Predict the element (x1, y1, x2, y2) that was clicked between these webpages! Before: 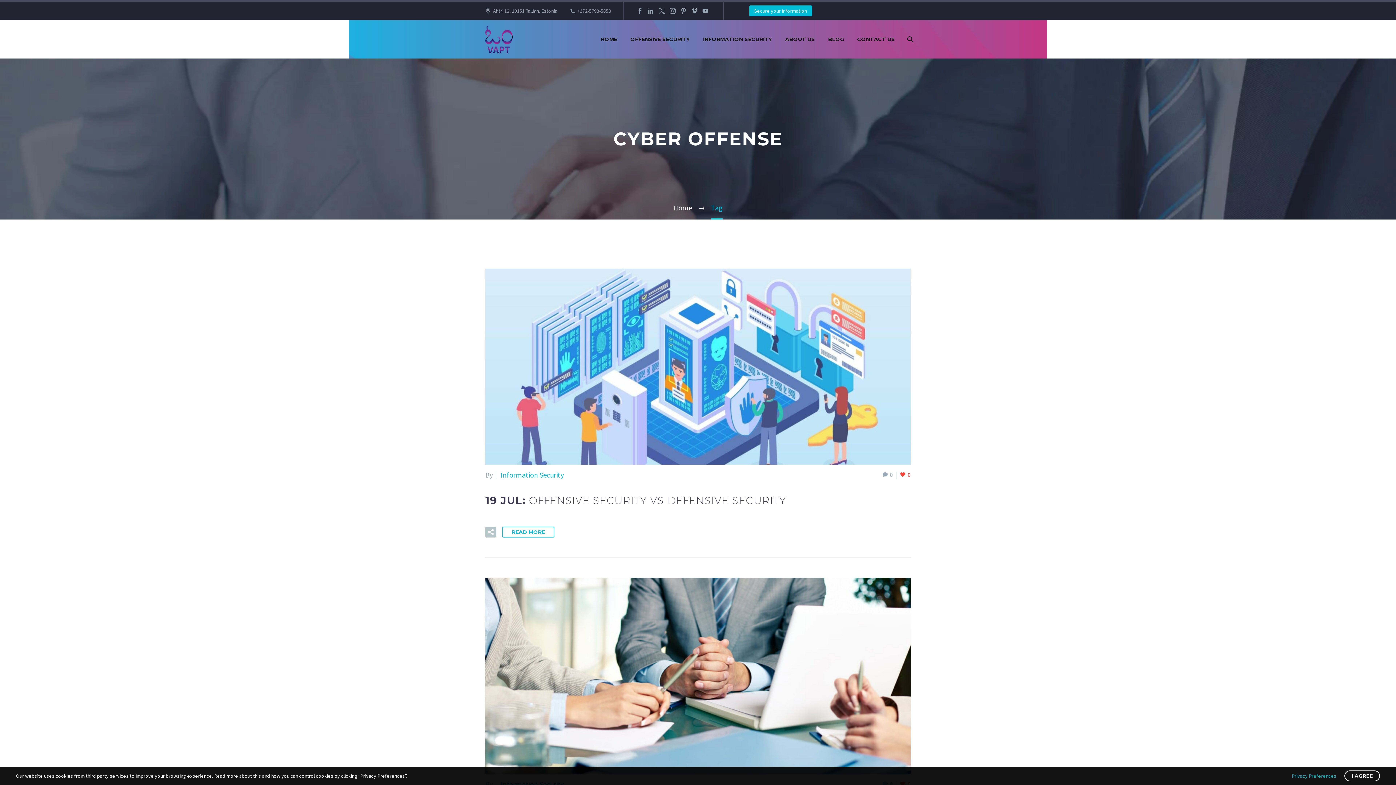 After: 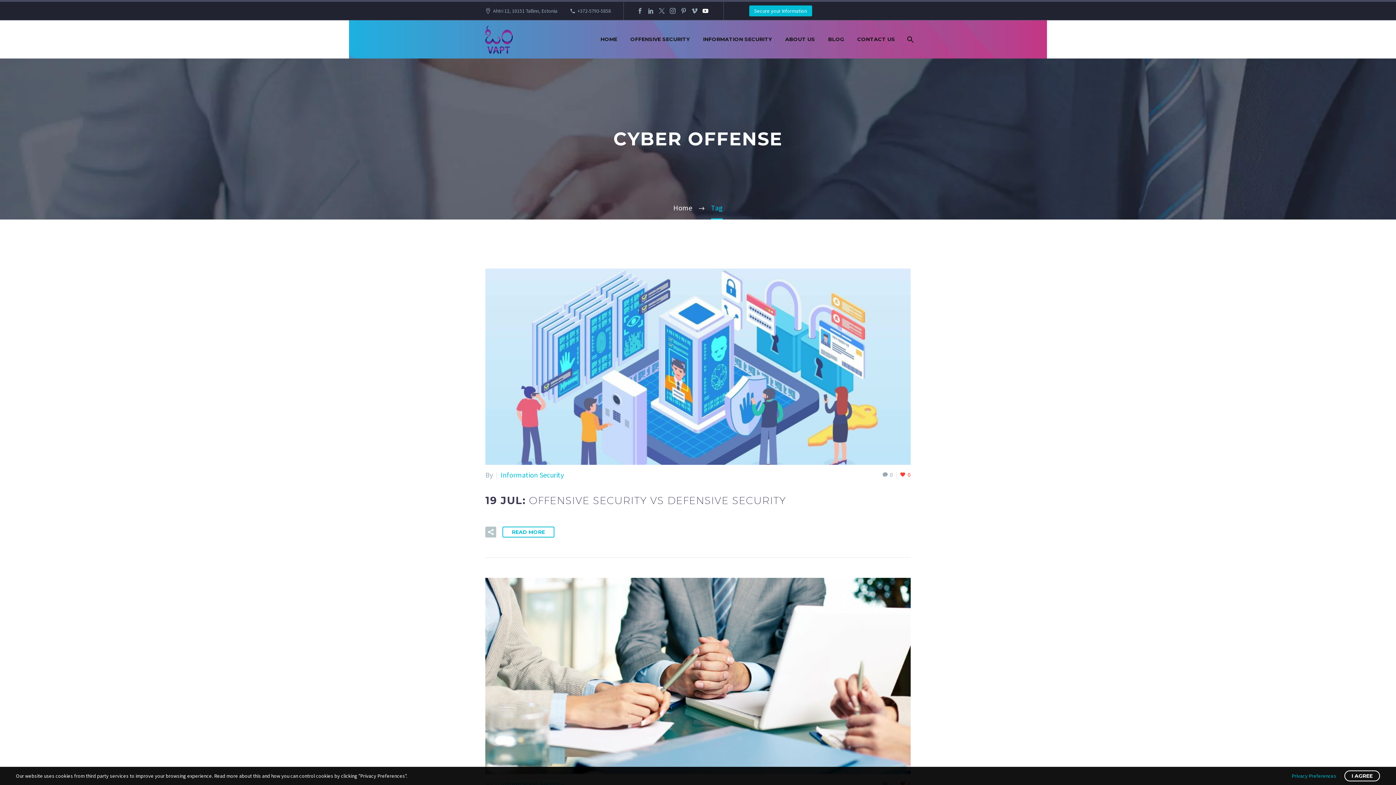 Action: bbox: (700, 8, 711, 13)